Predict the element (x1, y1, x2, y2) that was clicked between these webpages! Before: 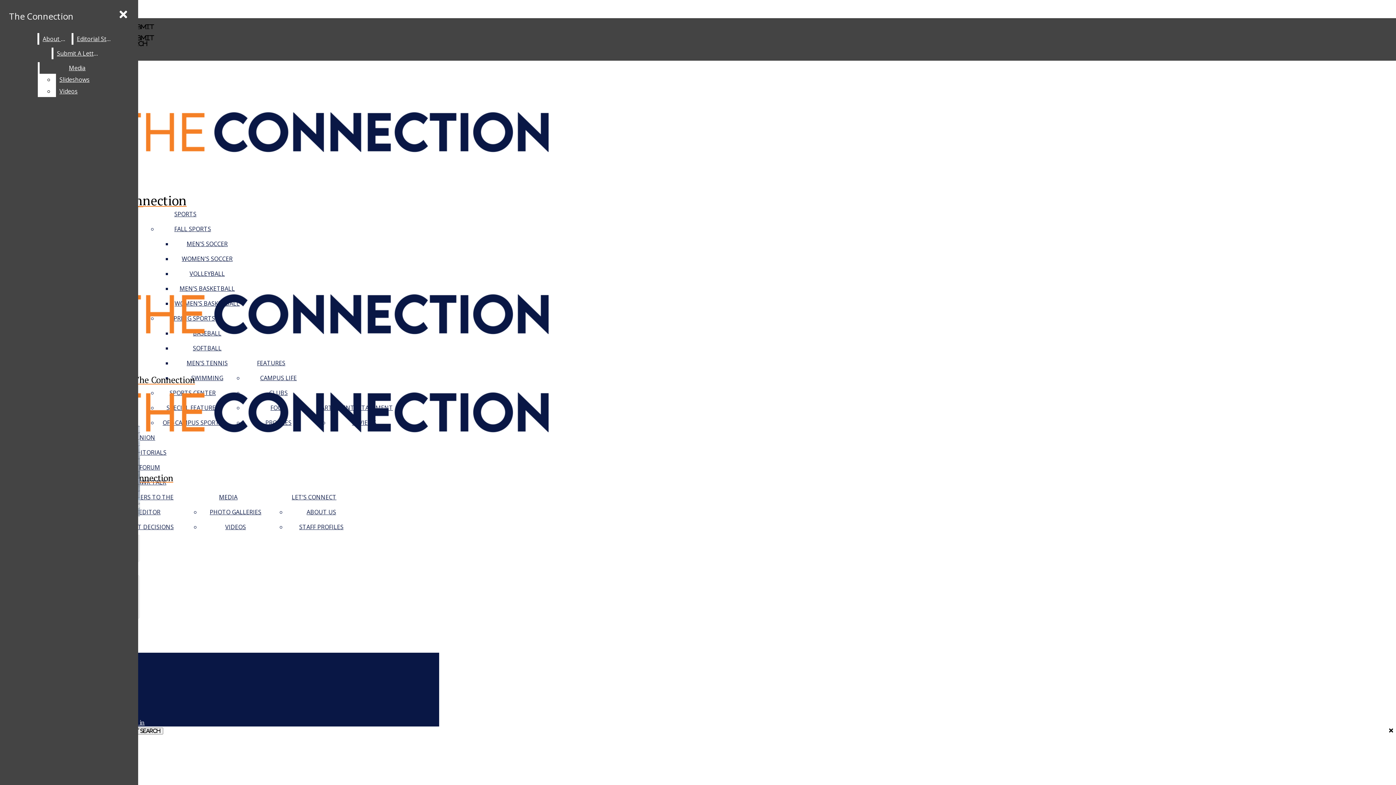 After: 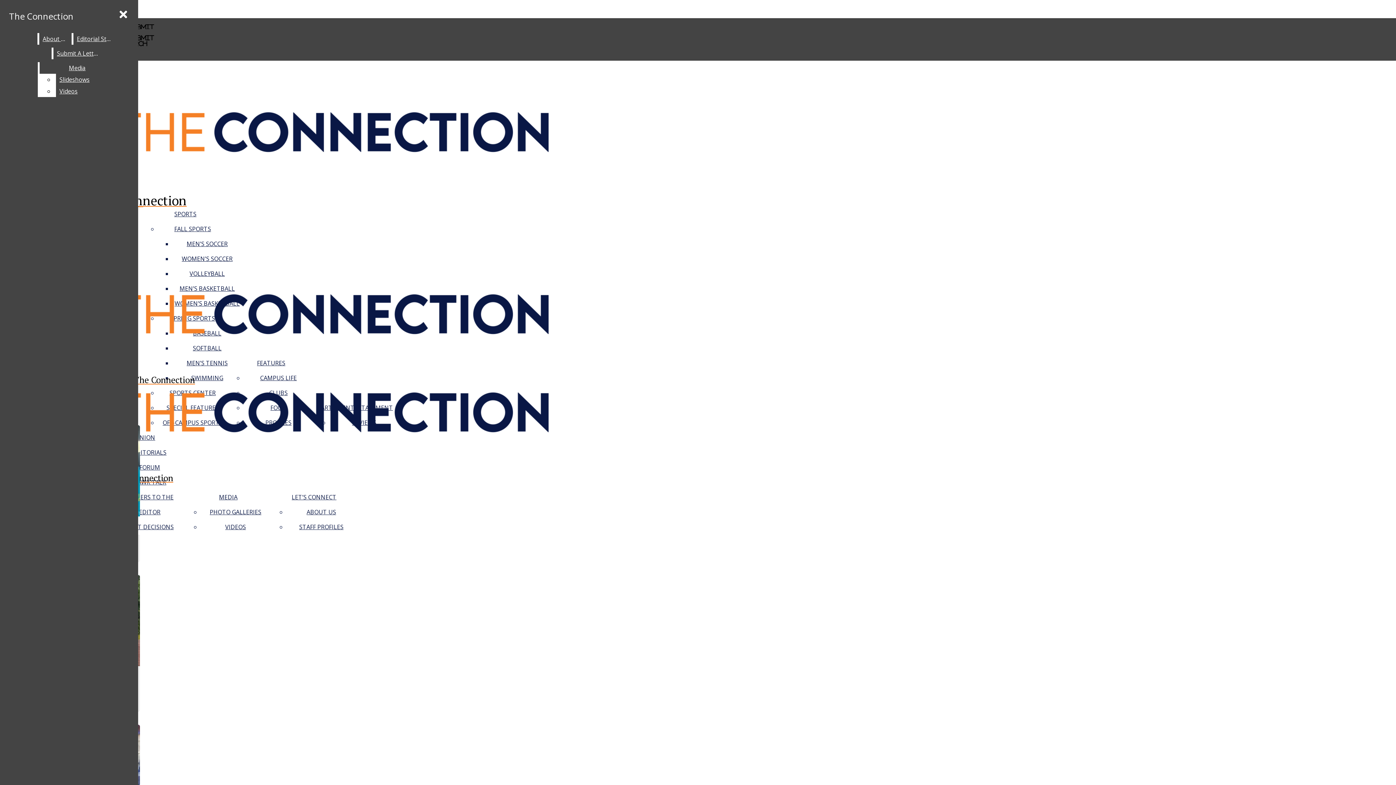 Action: label: MEDIA bbox: (219, 493, 237, 501)